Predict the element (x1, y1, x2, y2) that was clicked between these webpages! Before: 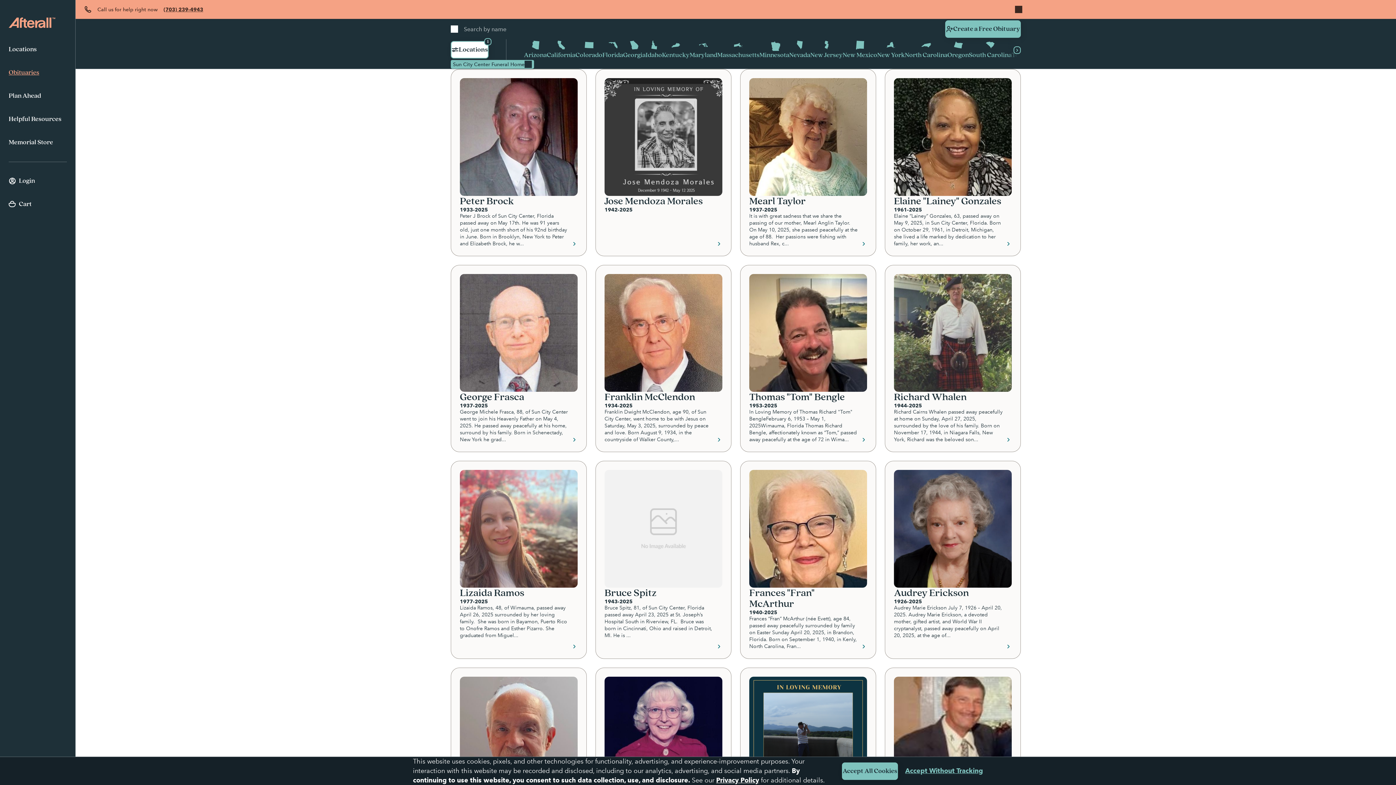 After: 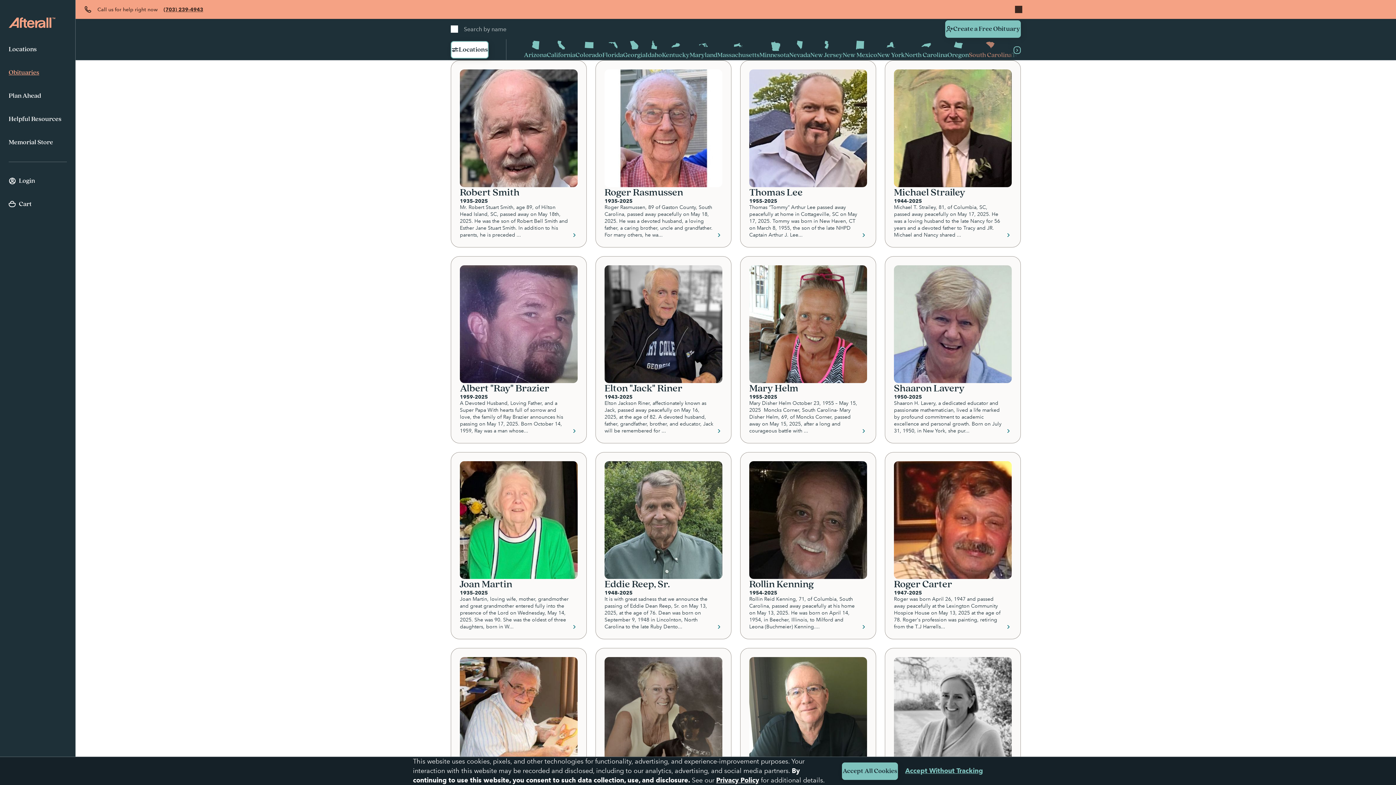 Action: label: South Carolina bbox: (969, 39, 1012, 60)